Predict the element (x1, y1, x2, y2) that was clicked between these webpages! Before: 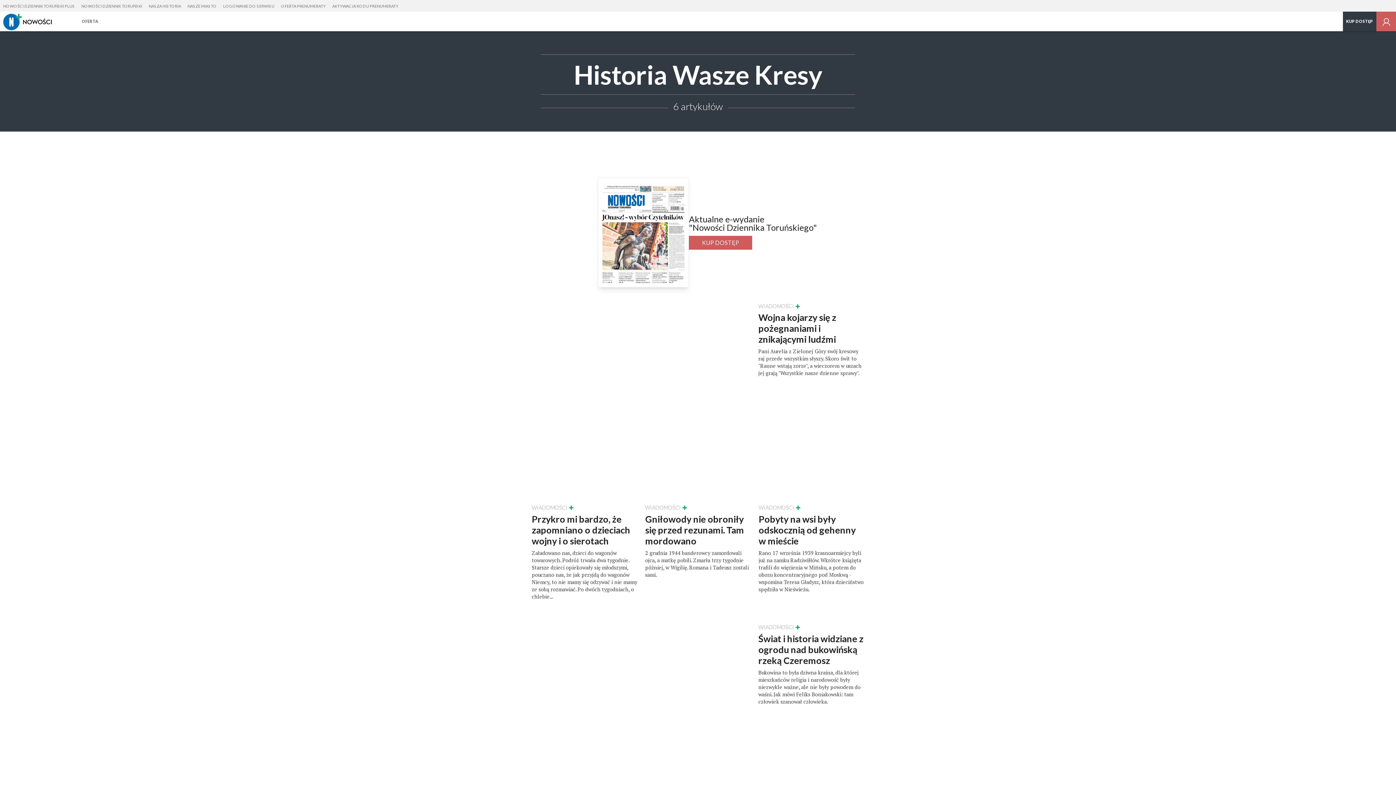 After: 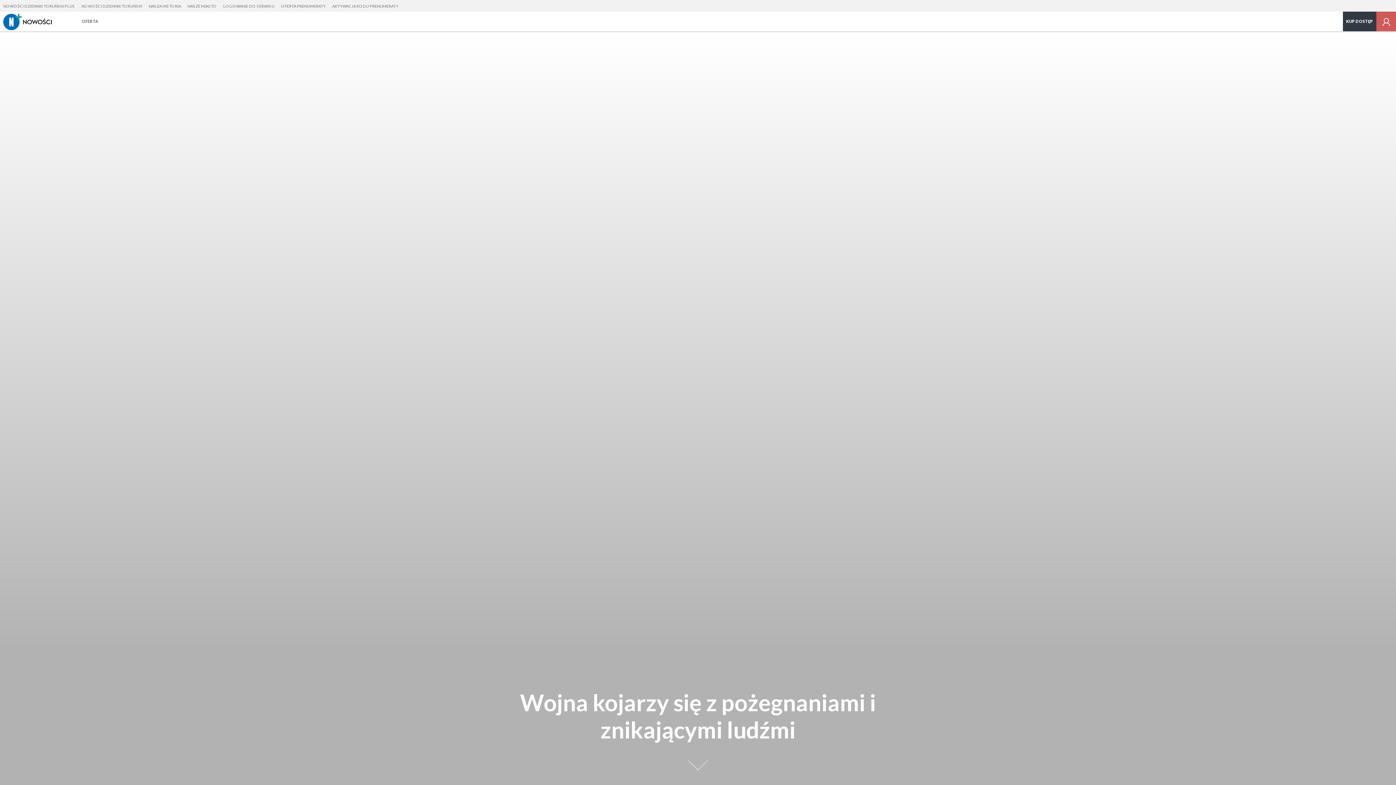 Action: bbox: (531, 300, 864, 427) label: WIADOMOŚCI
Wojna kojarzy się z pożegnaniami i znikającymi ludźmi

Pani Aurelia z Zielonej Góry swój kresowy raj przede wszystkim słyszy. Skoro świt to "Ranne wstają zorze", a wieczorem w uszach jej grają "Wszystkie nasze dzienne sprawy".